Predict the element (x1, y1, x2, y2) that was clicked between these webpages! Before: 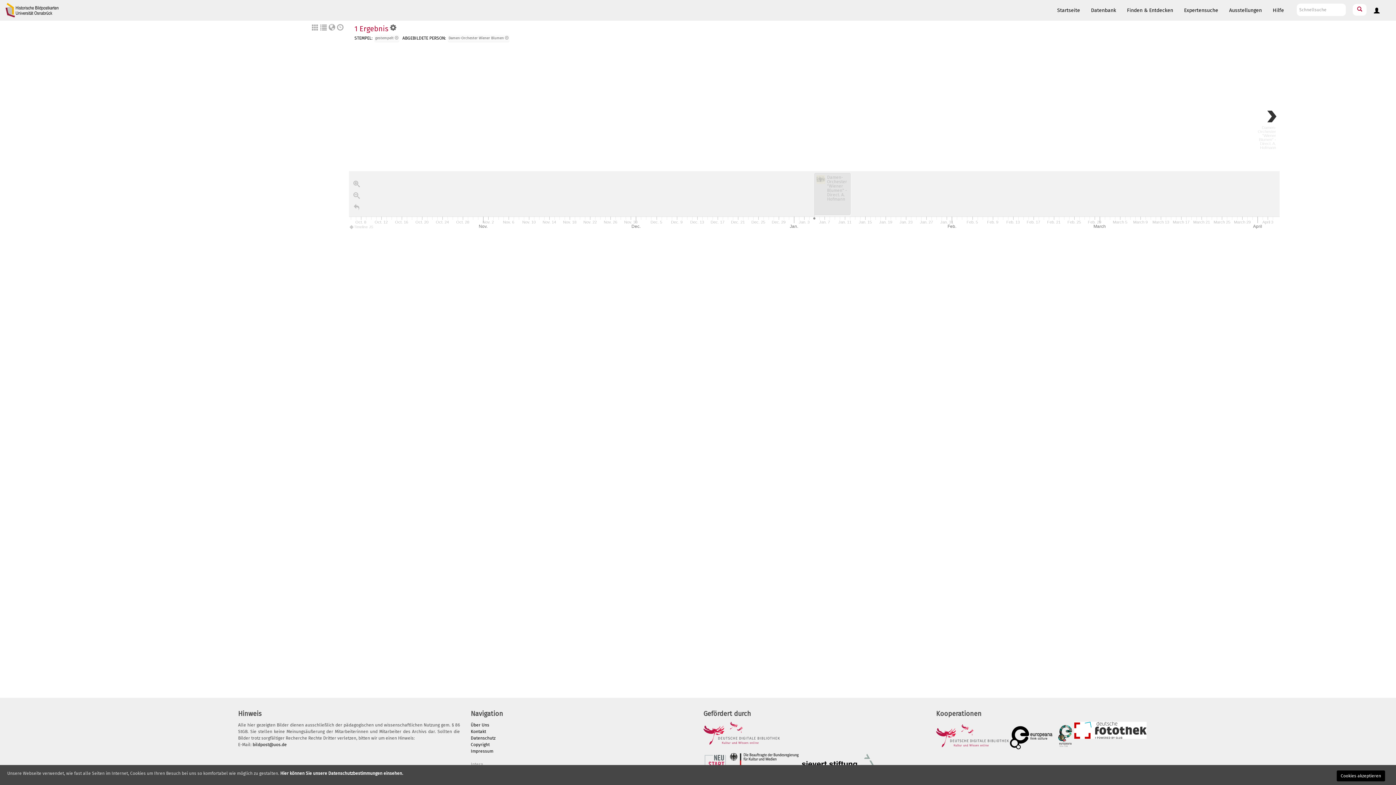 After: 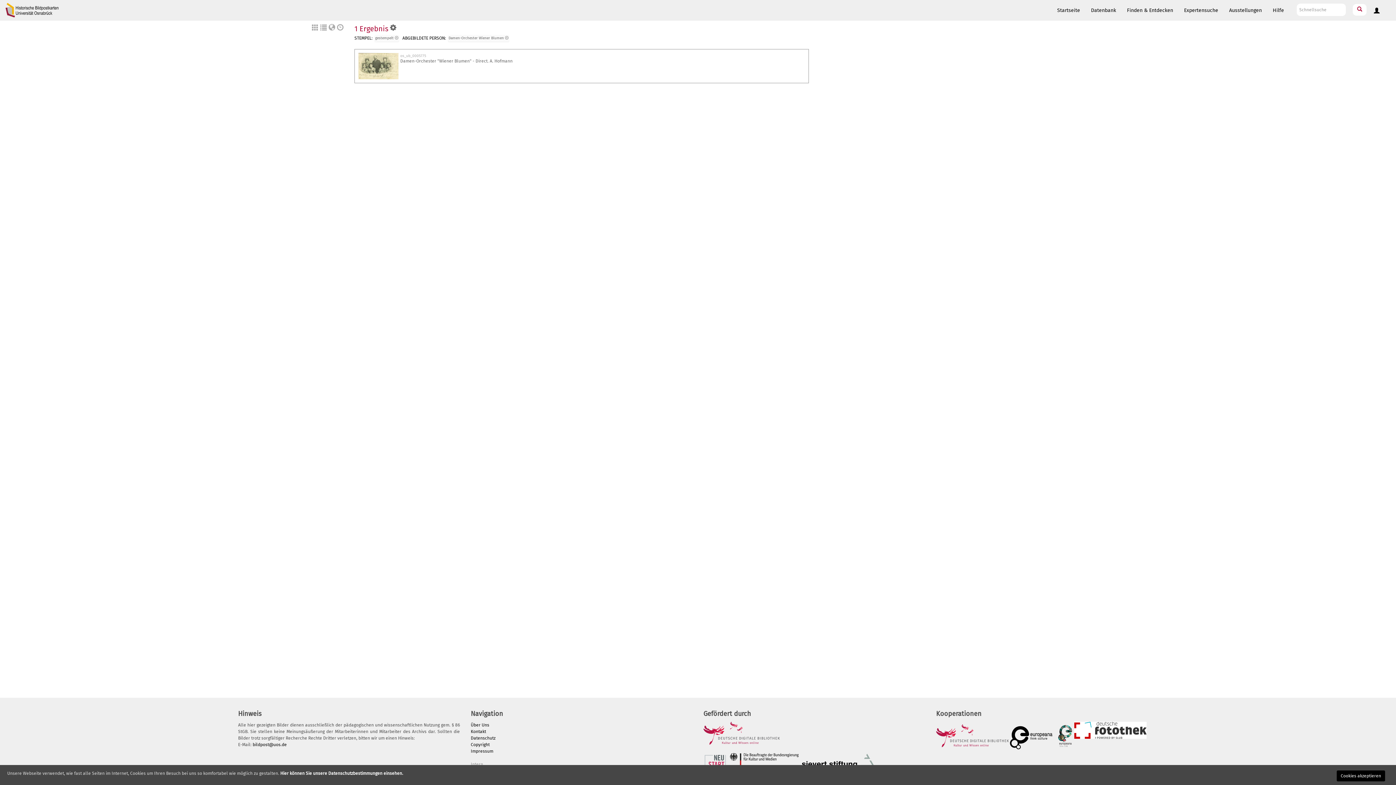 Action: bbox: (320, 24, 326, 32)